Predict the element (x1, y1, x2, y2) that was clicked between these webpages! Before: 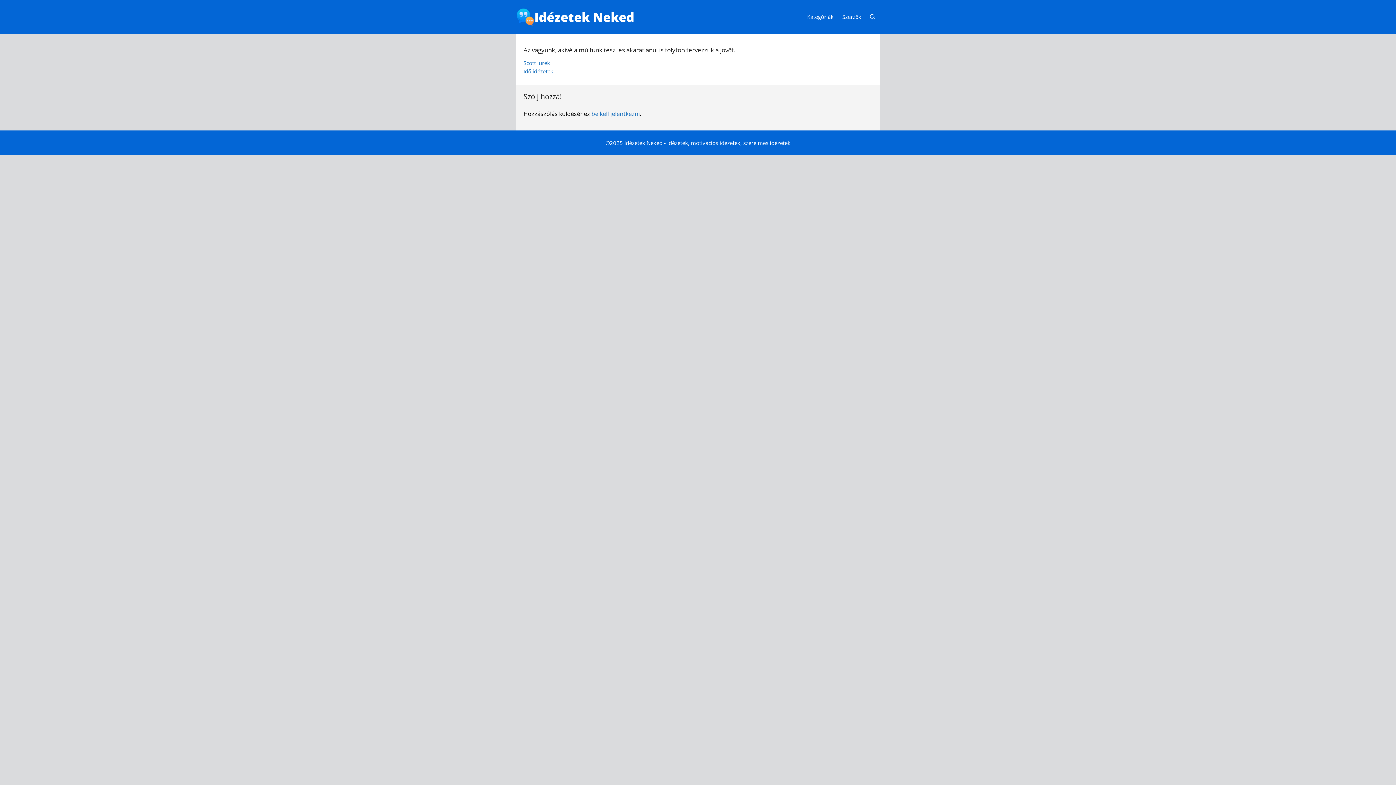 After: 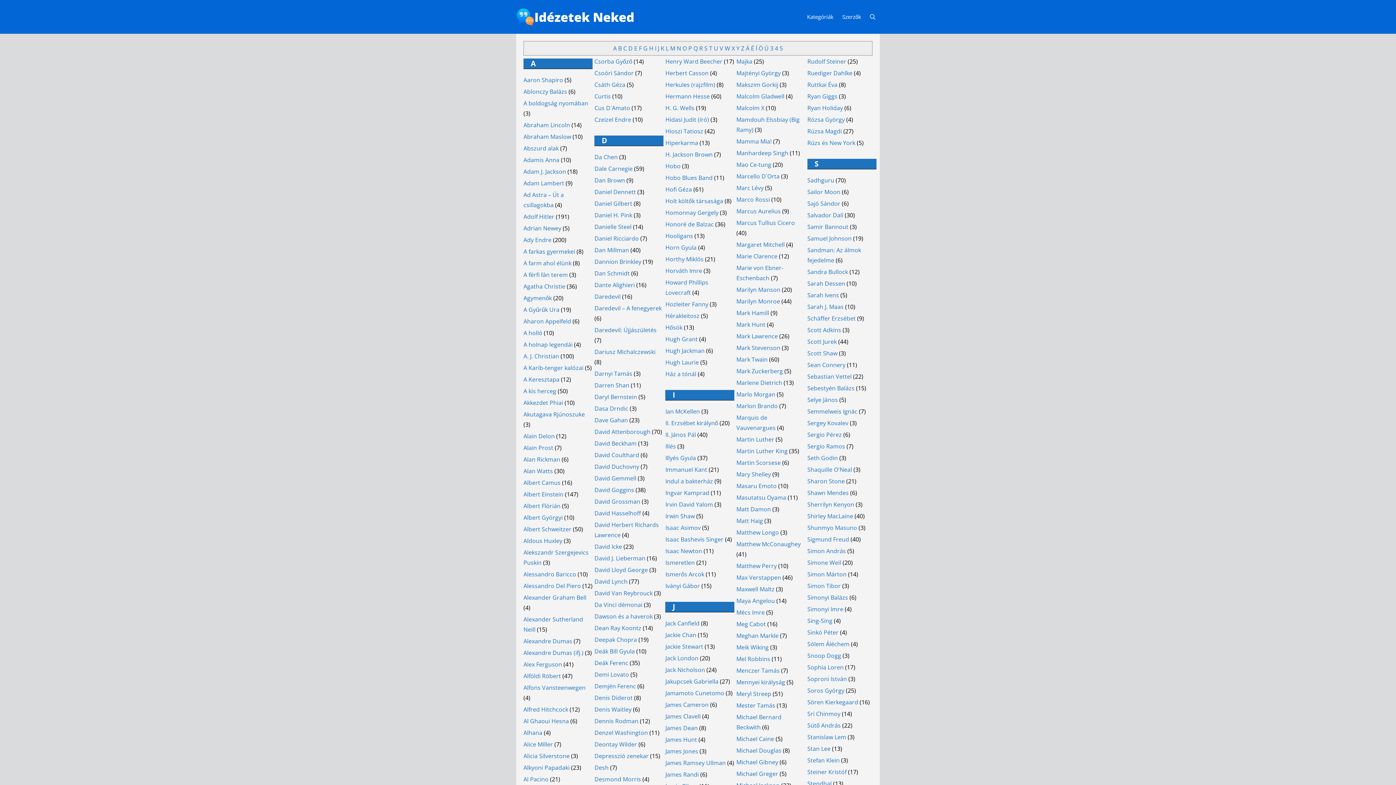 Action: label: Szerzők bbox: (838, 3, 865, 30)